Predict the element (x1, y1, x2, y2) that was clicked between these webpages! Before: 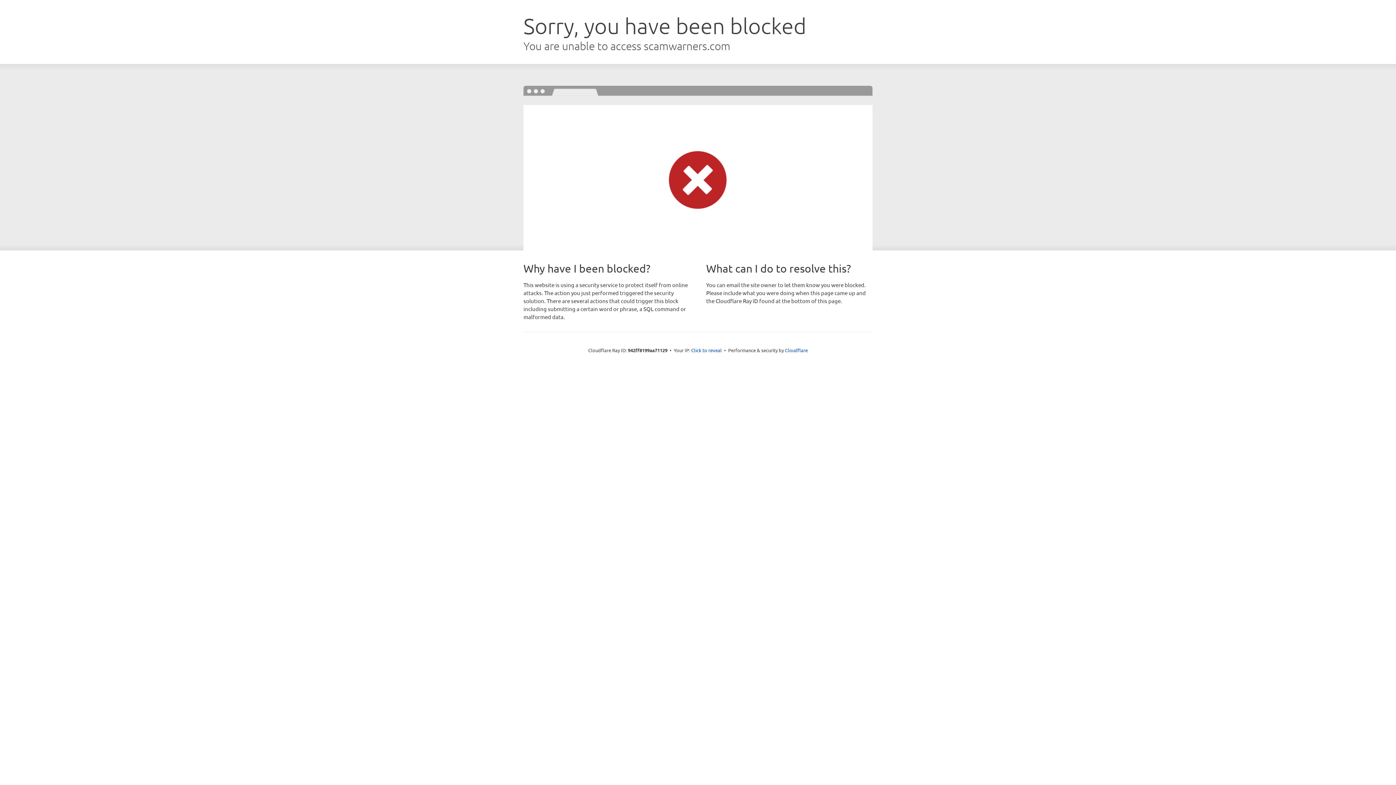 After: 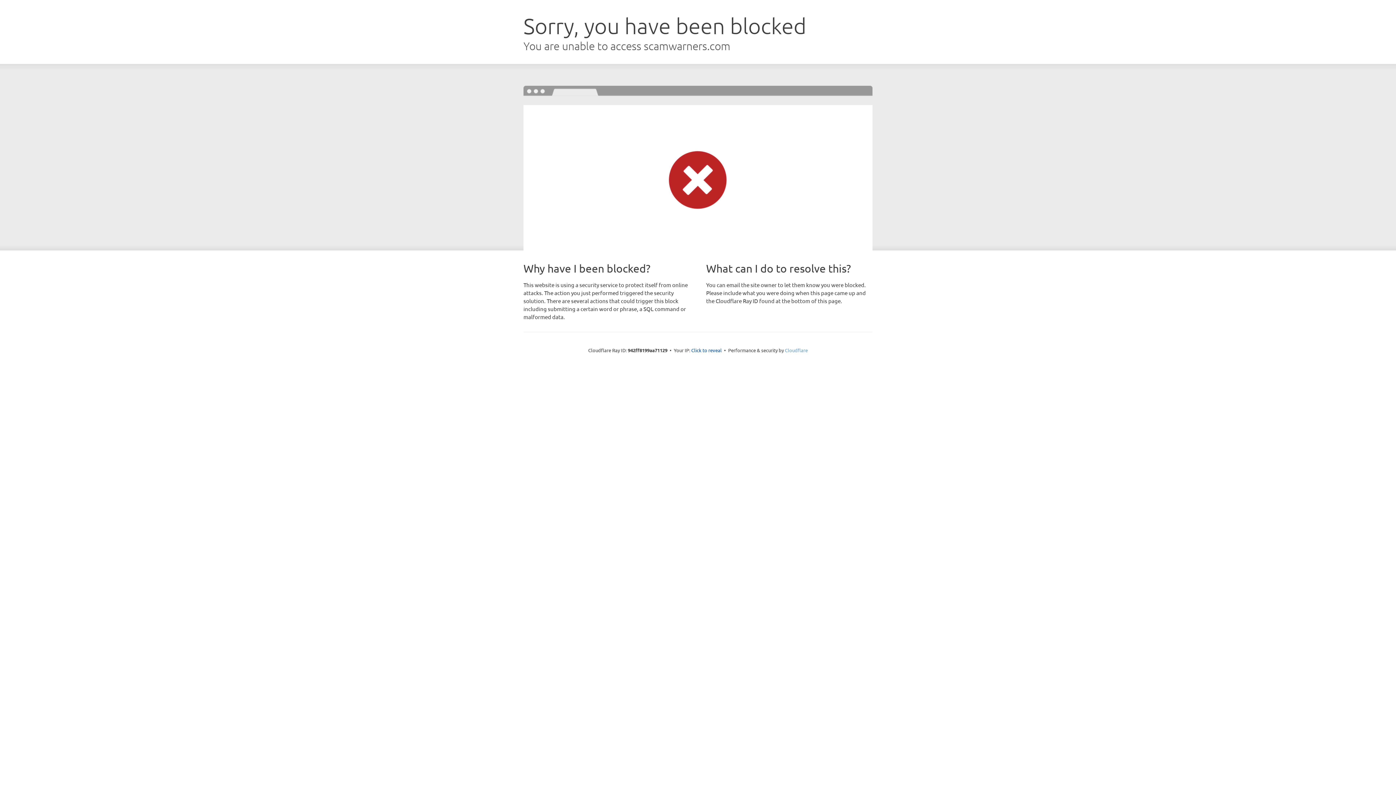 Action: label: Cloudflare bbox: (785, 347, 808, 353)